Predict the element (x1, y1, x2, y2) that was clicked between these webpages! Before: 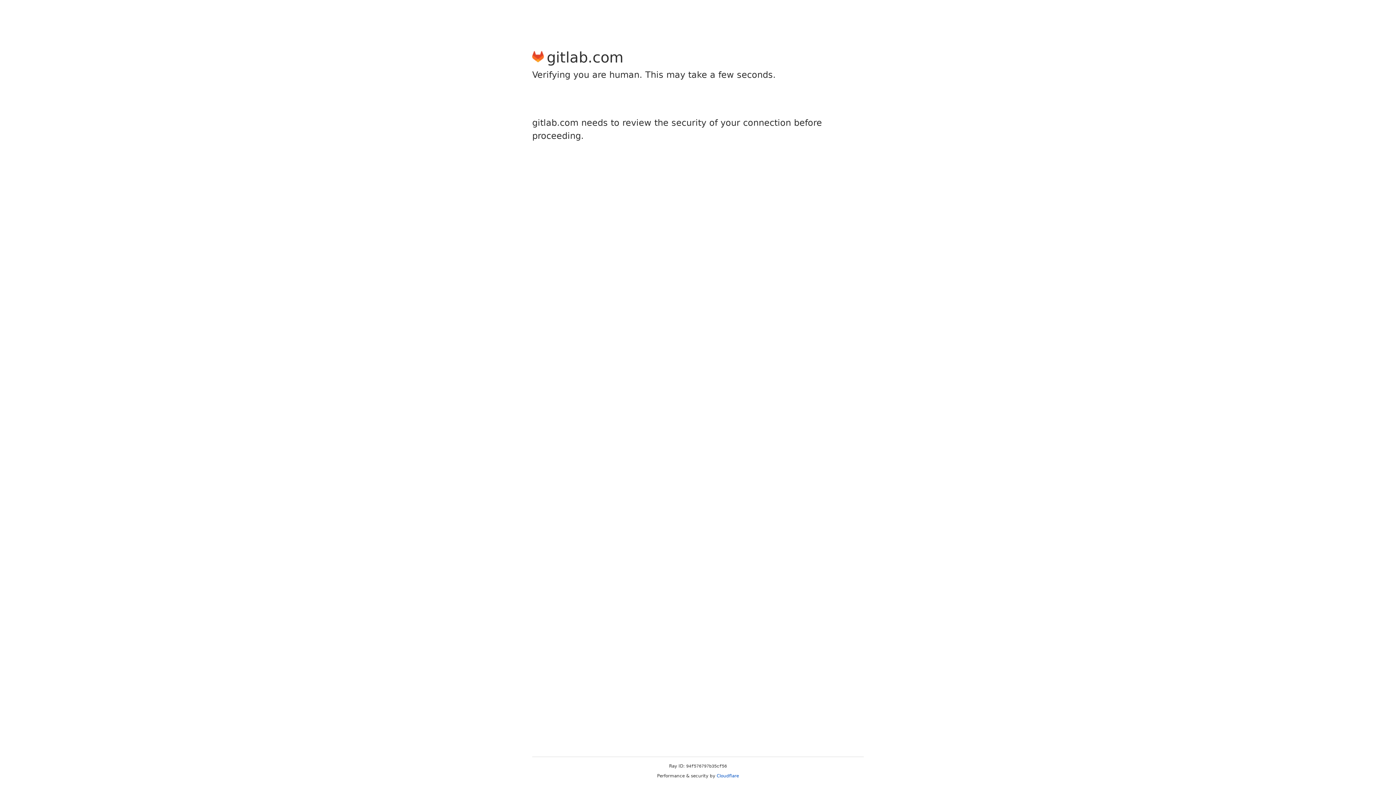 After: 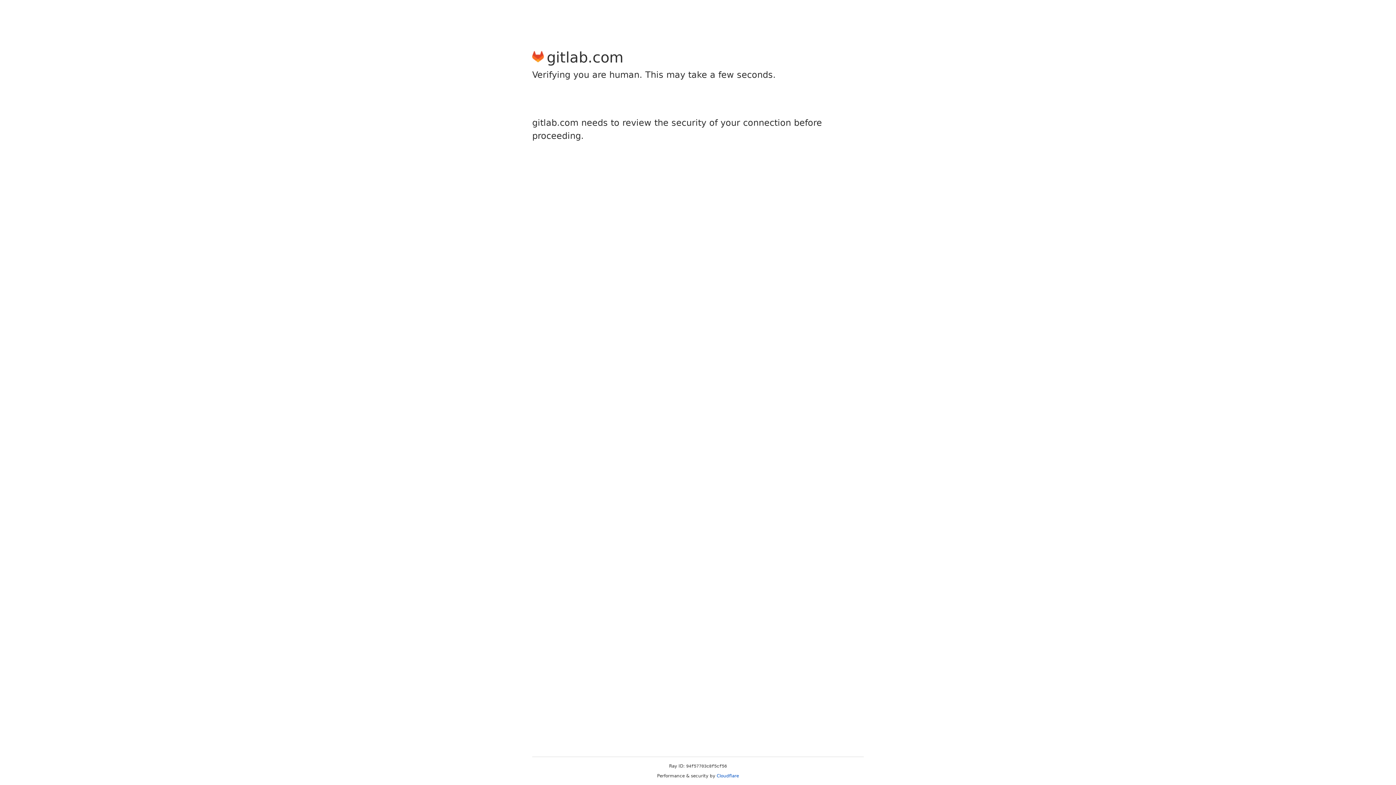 Action: bbox: (716, 773, 739, 778) label: Cloudflare